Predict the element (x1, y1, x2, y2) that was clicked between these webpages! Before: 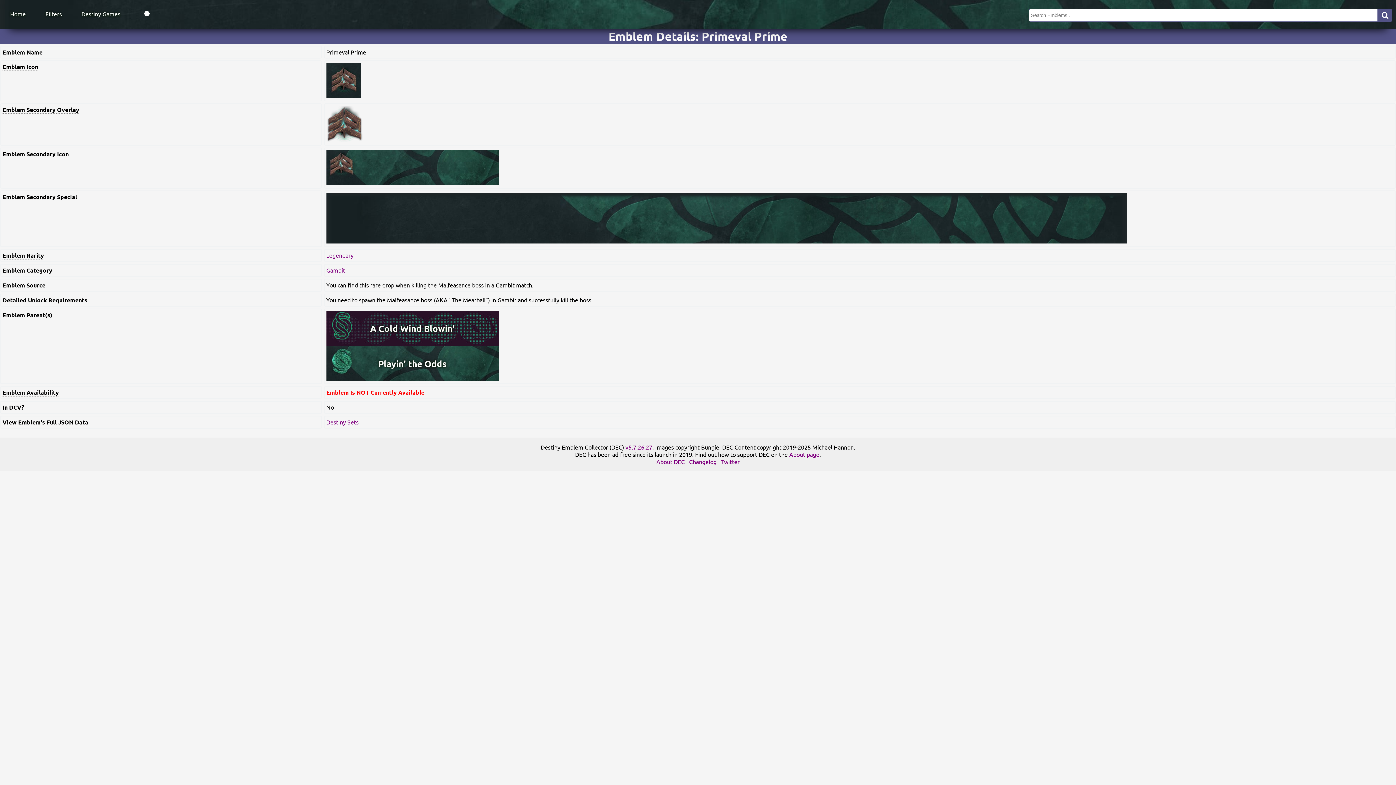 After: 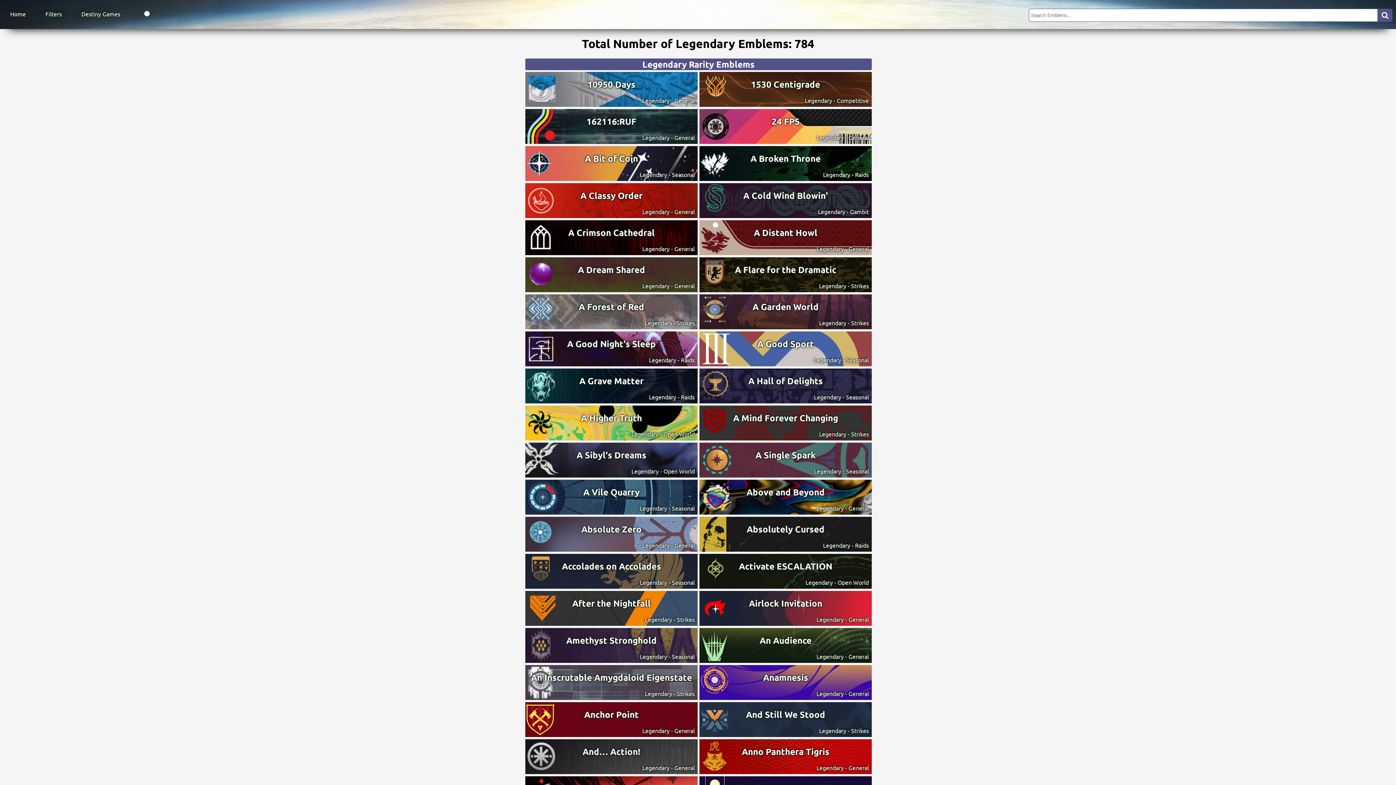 Action: label: Legendary bbox: (326, 251, 353, 258)